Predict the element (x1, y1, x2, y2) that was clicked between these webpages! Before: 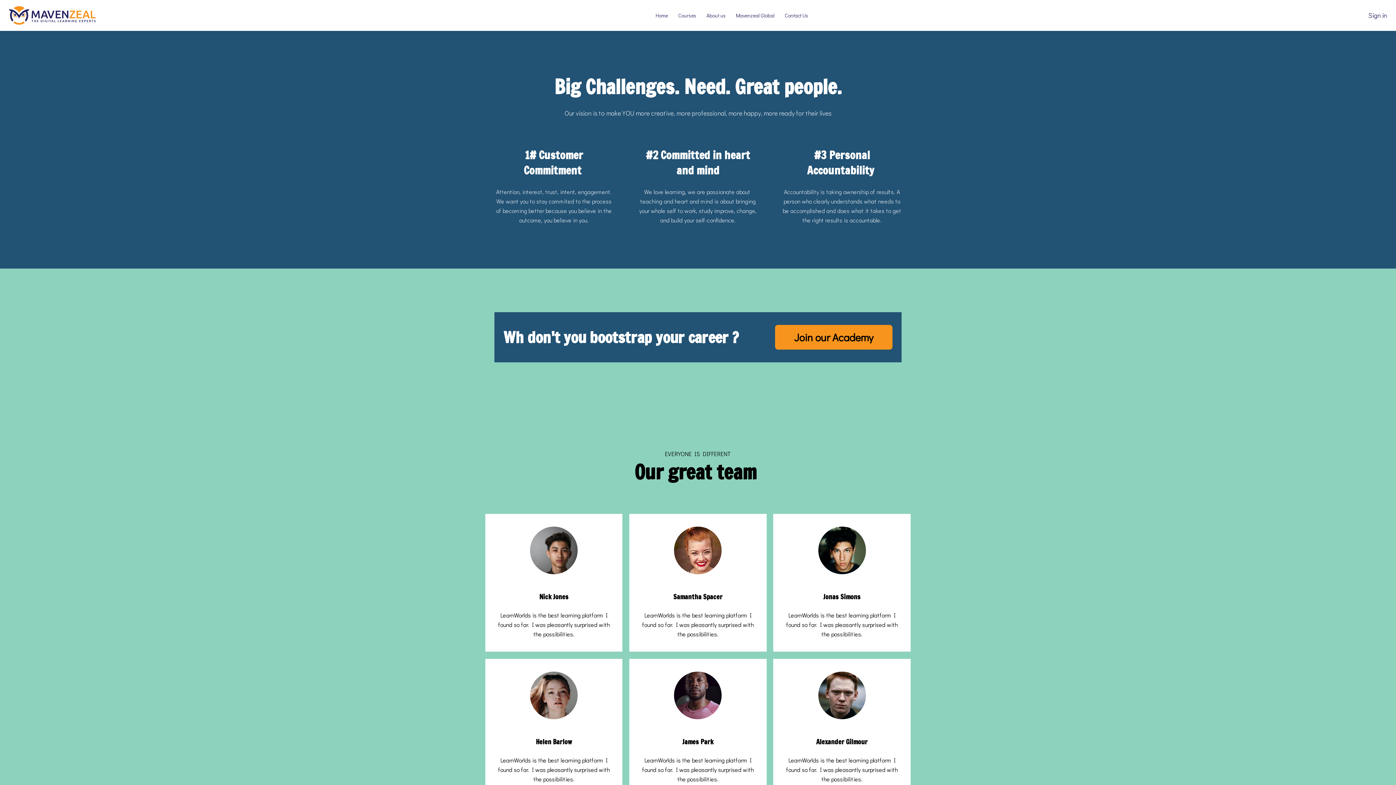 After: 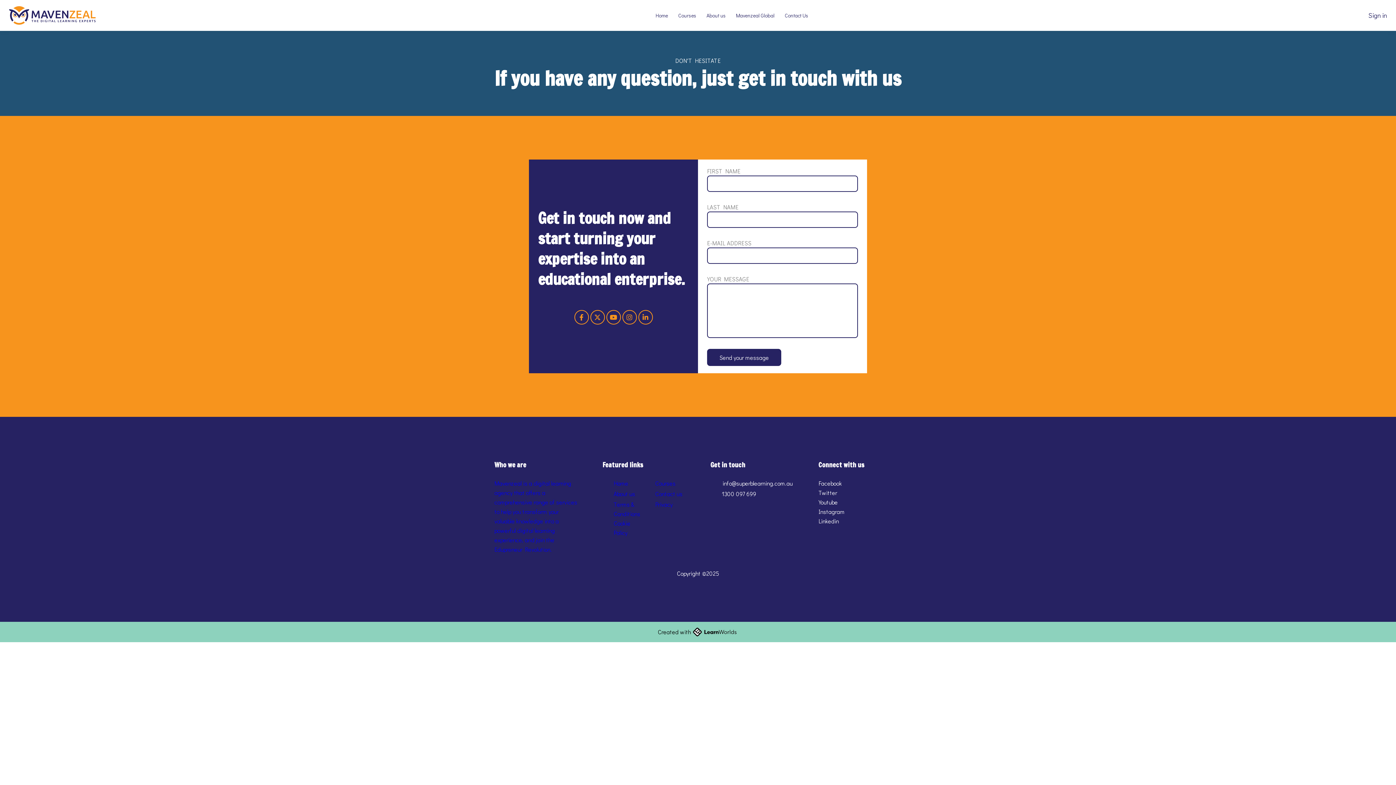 Action: label: Contact Us bbox: (784, 11, 808, 19)